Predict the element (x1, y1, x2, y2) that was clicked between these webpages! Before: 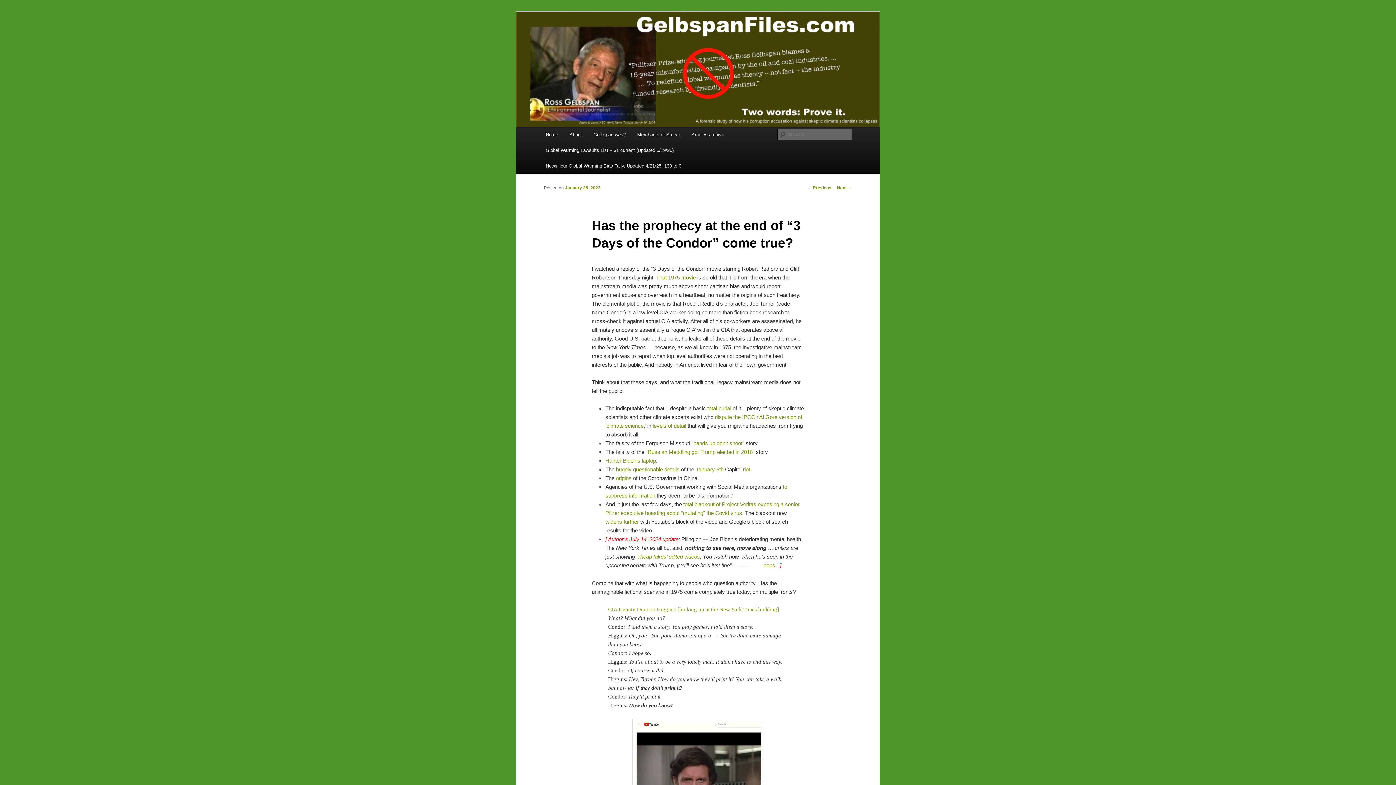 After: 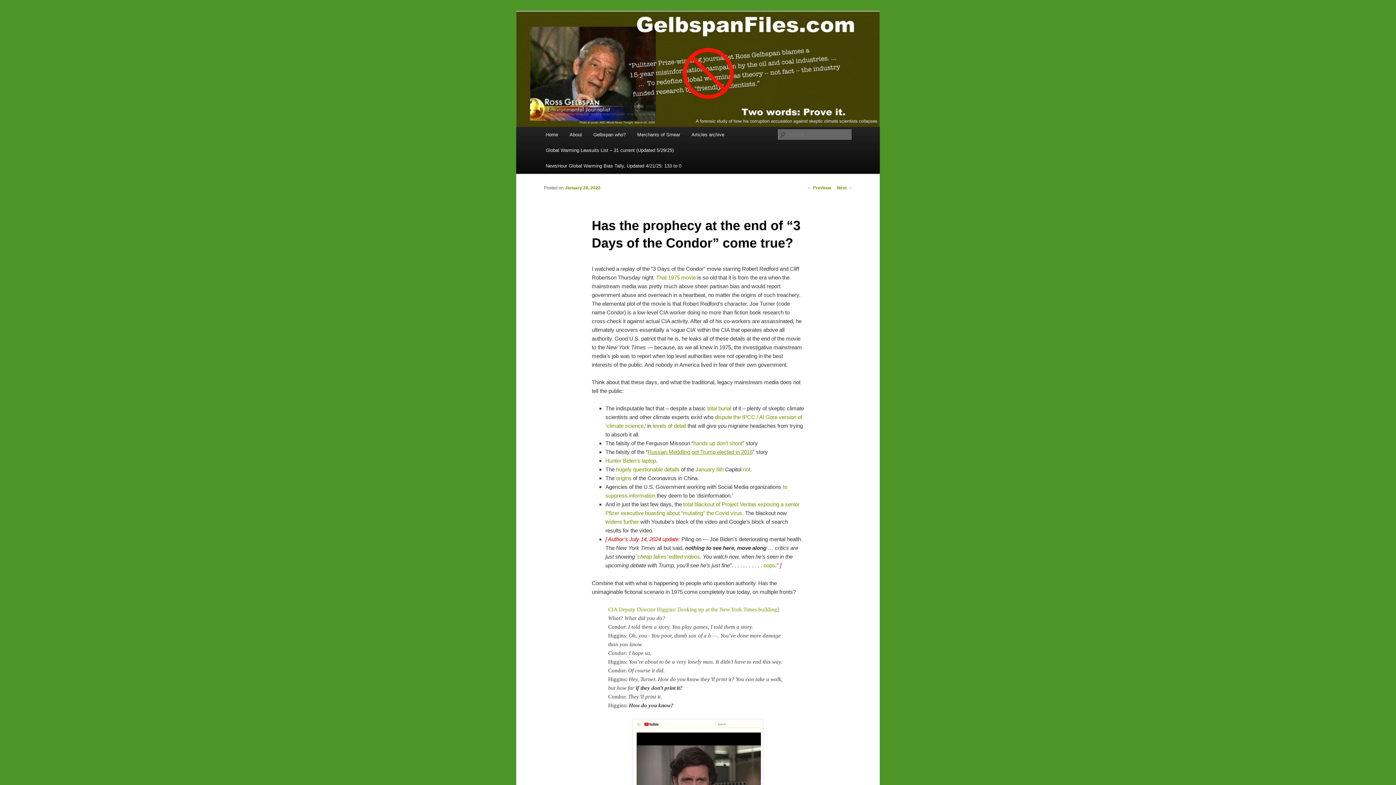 Action: label: Russian Meddling got Trump elected in 2016 bbox: (647, 449, 752, 455)